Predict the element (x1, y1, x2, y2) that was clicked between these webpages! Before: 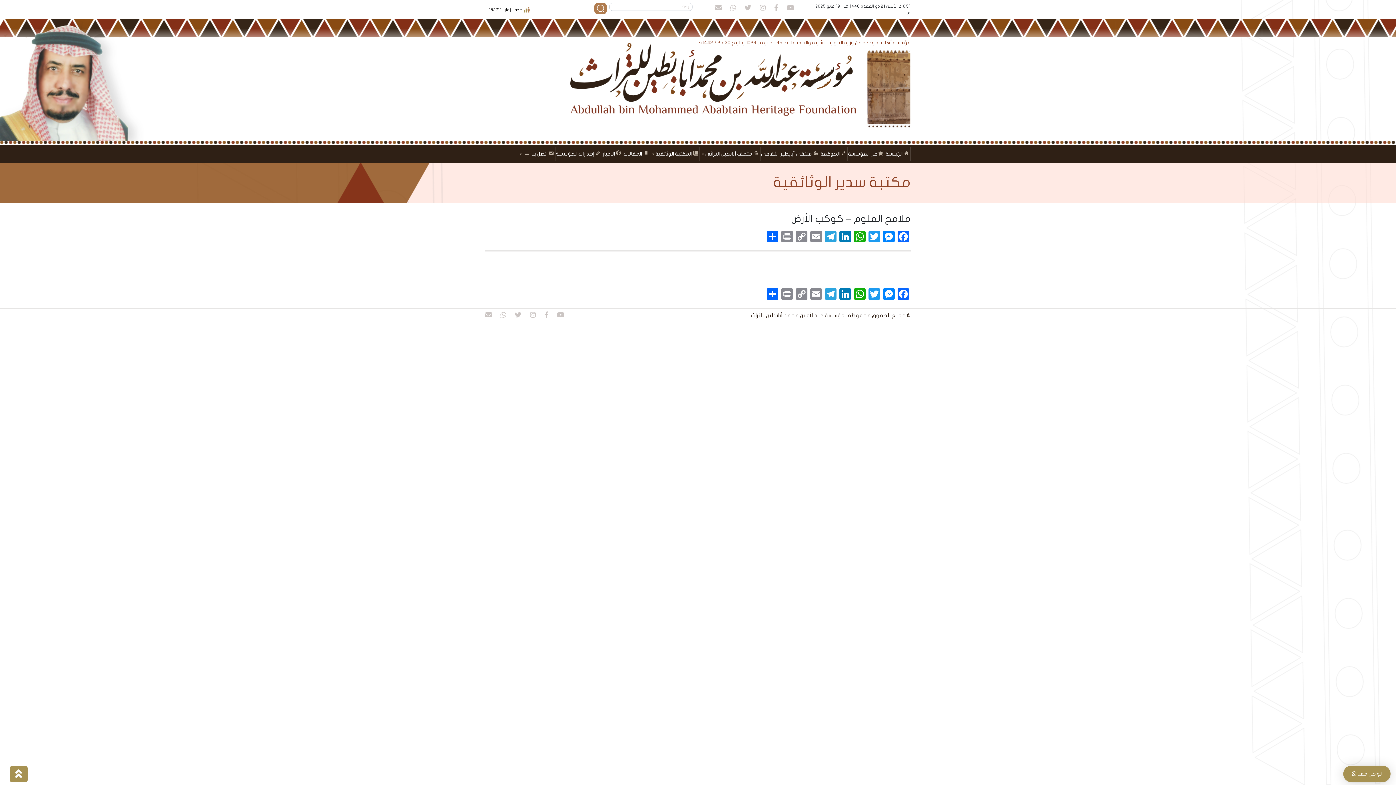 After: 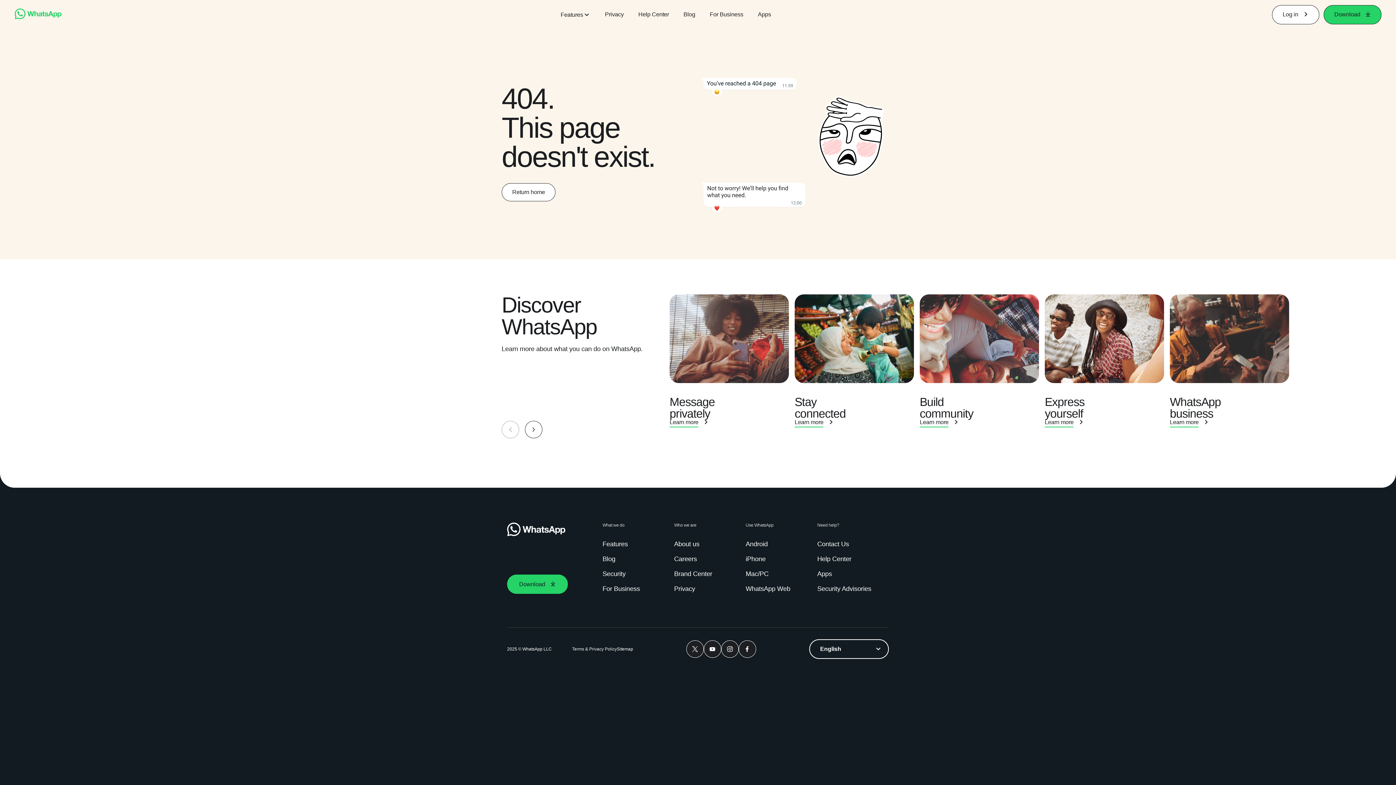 Action: bbox: (730, 6, 736, 10)